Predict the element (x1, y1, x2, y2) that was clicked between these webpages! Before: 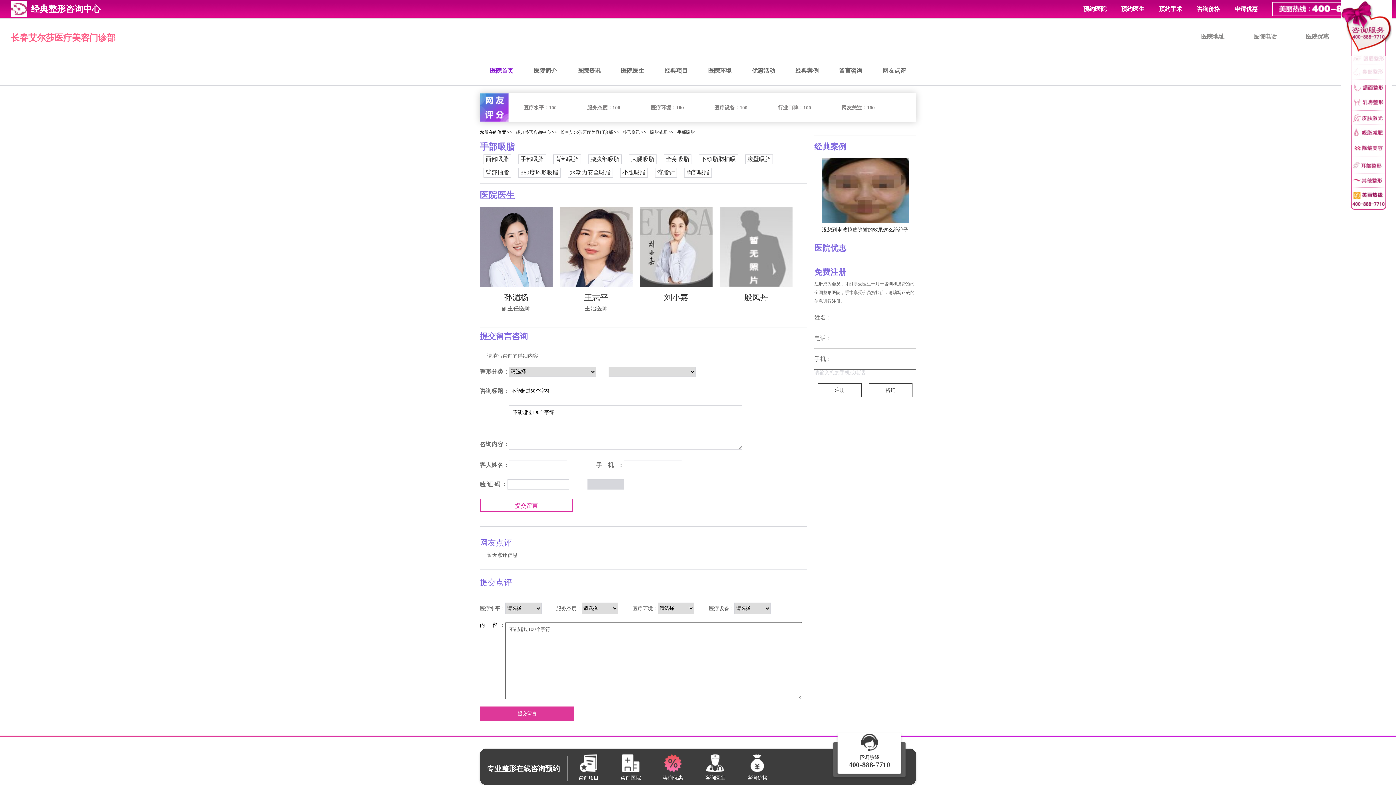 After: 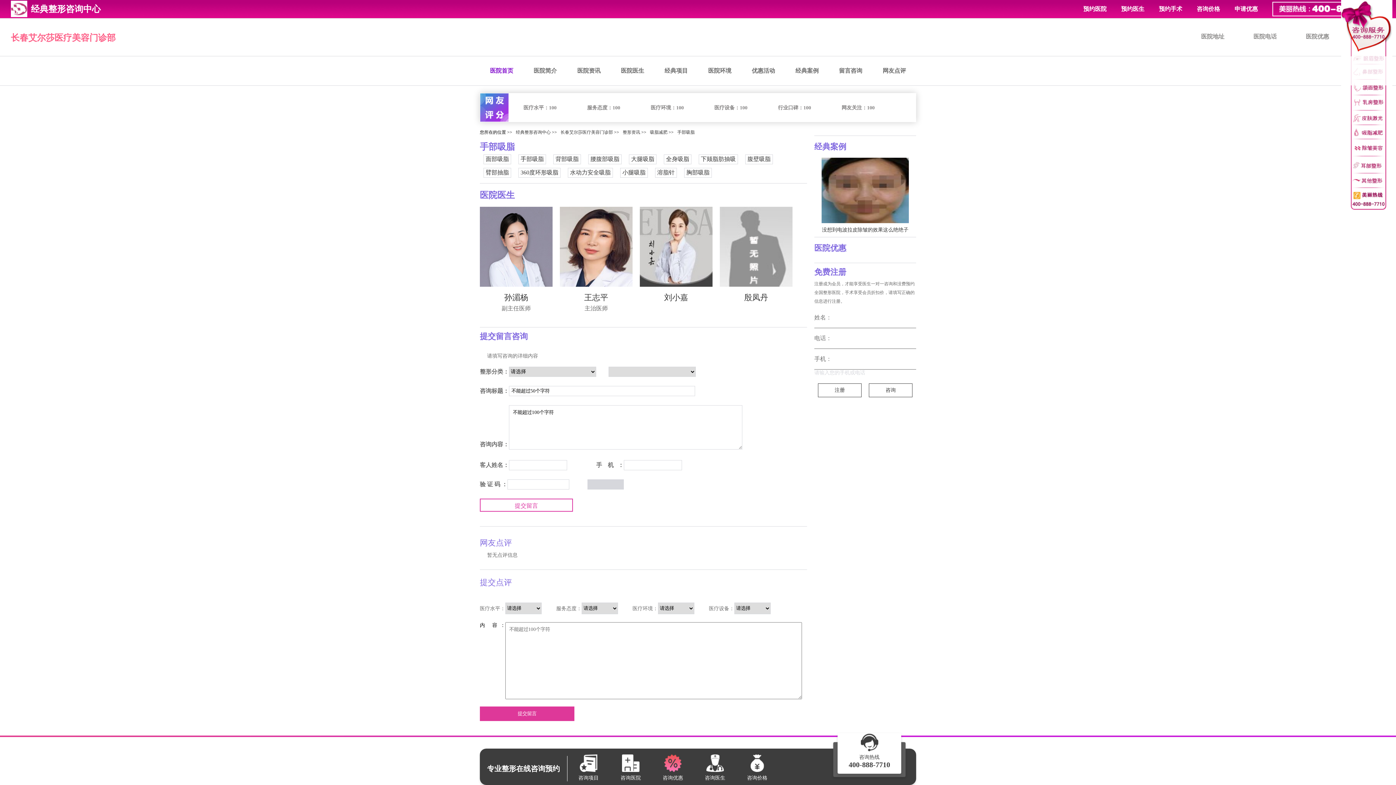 Action: bbox: (744, 293, 768, 302) label: 殷凤丹